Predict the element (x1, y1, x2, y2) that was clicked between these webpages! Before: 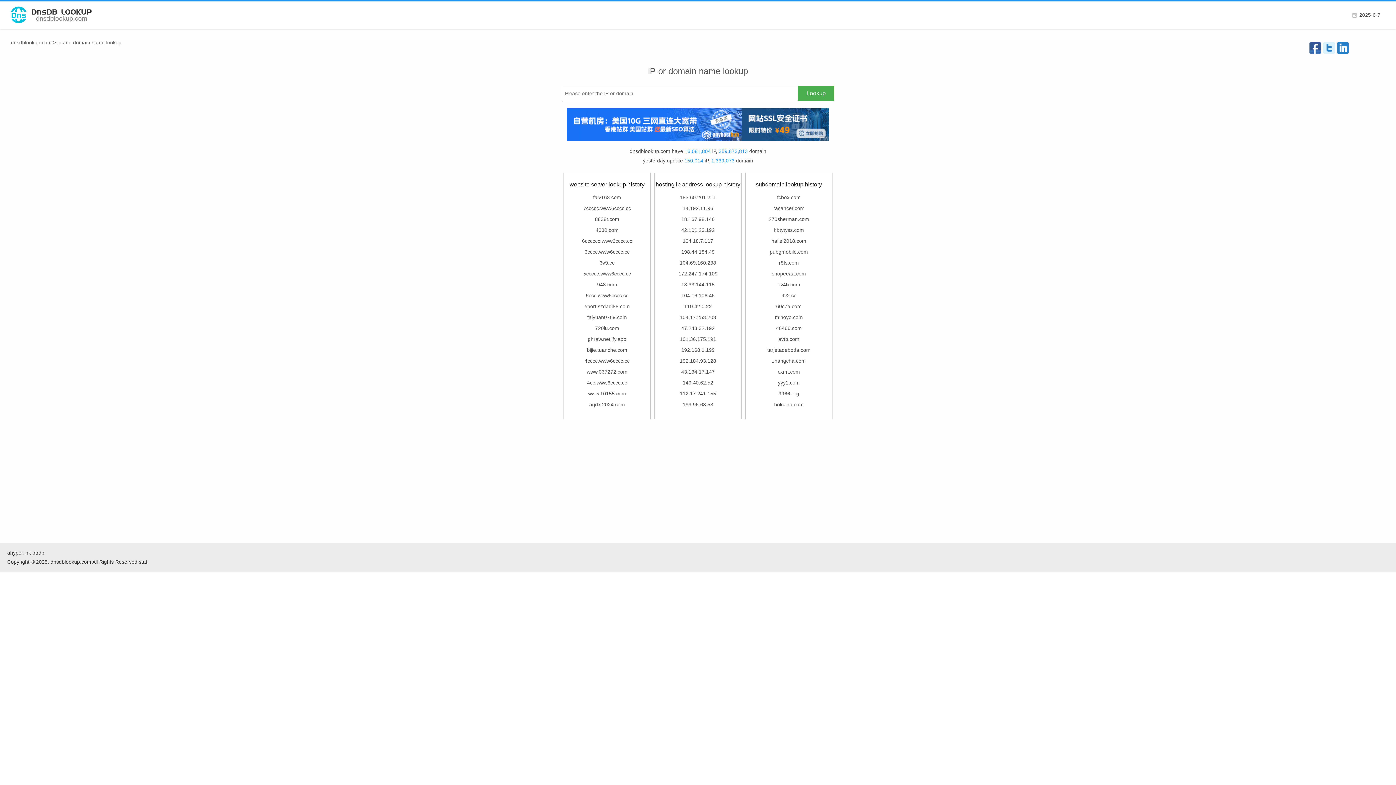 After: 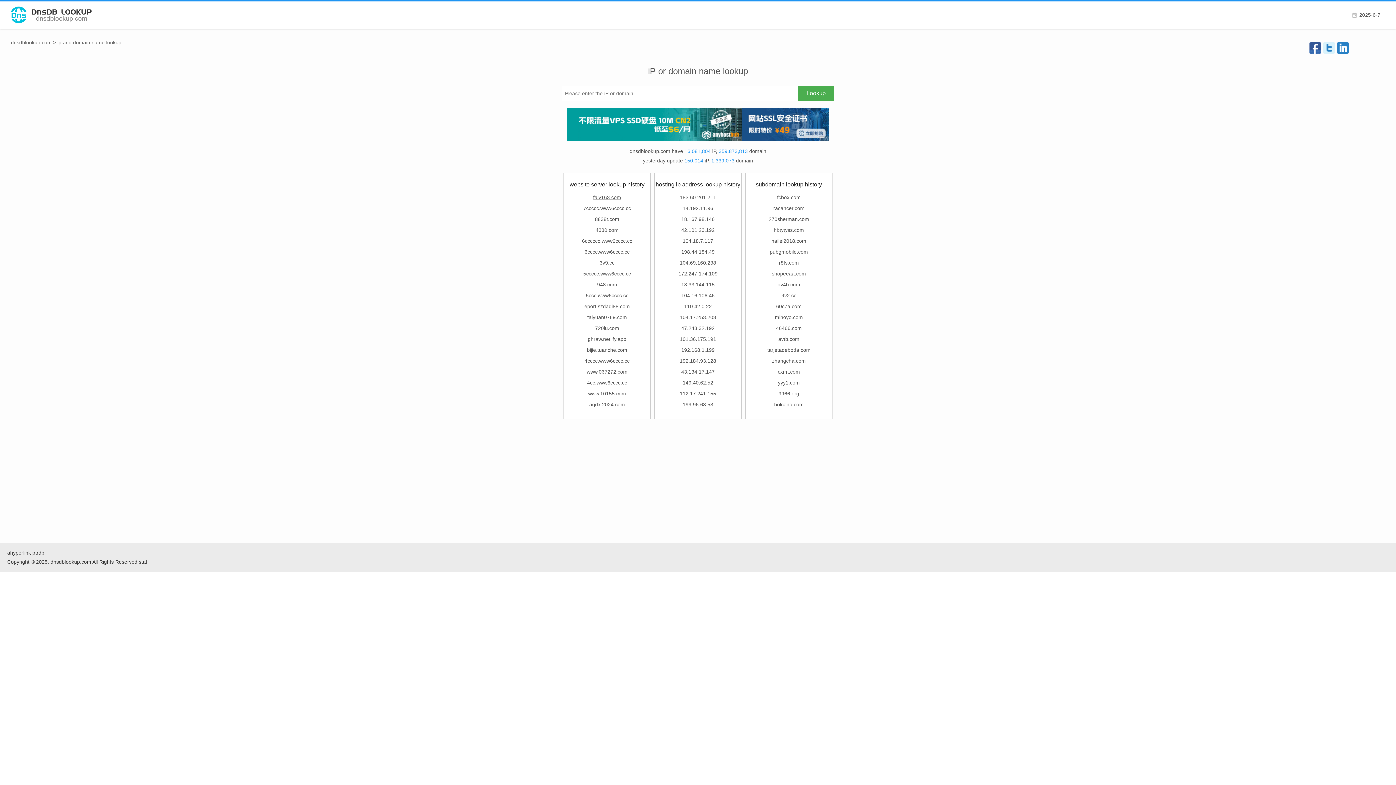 Action: label: falv163.com bbox: (593, 194, 621, 200)